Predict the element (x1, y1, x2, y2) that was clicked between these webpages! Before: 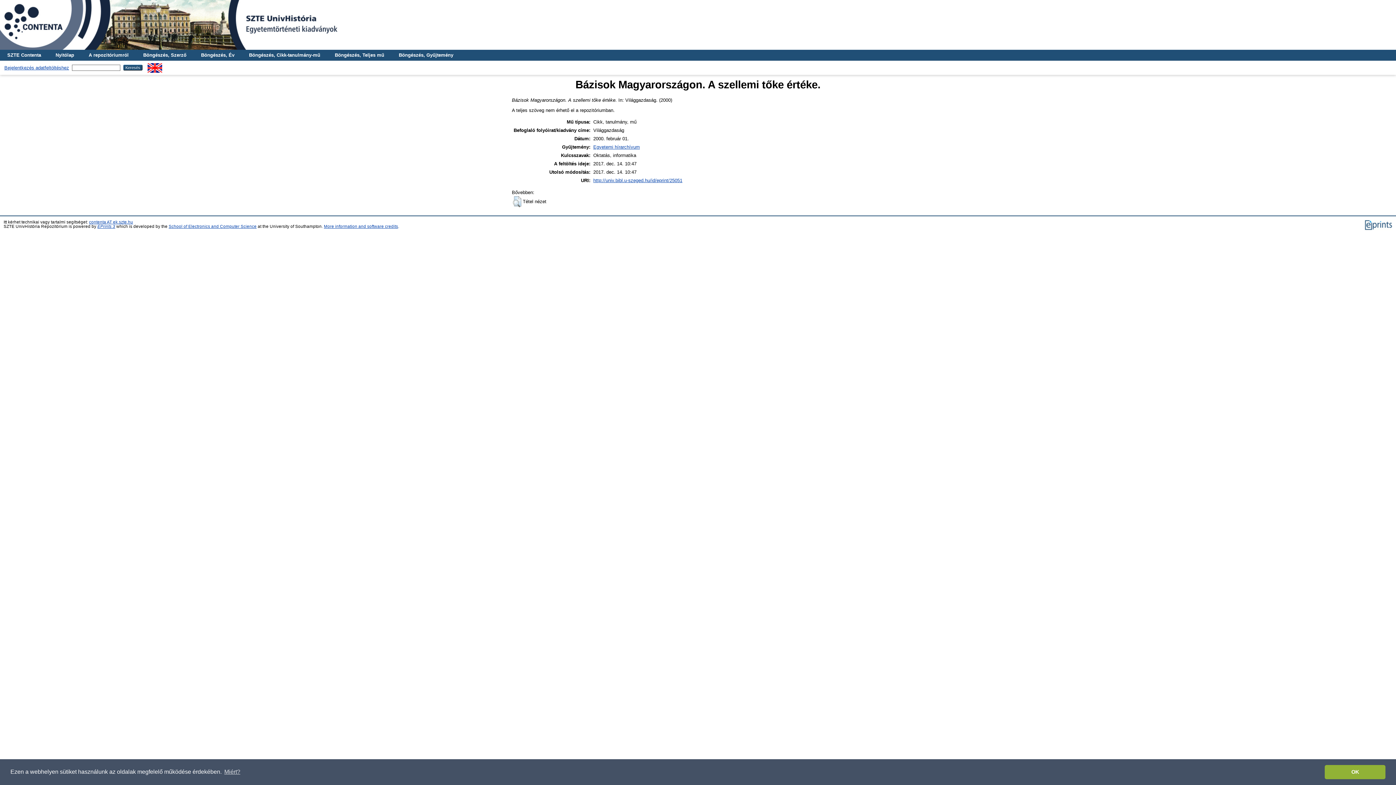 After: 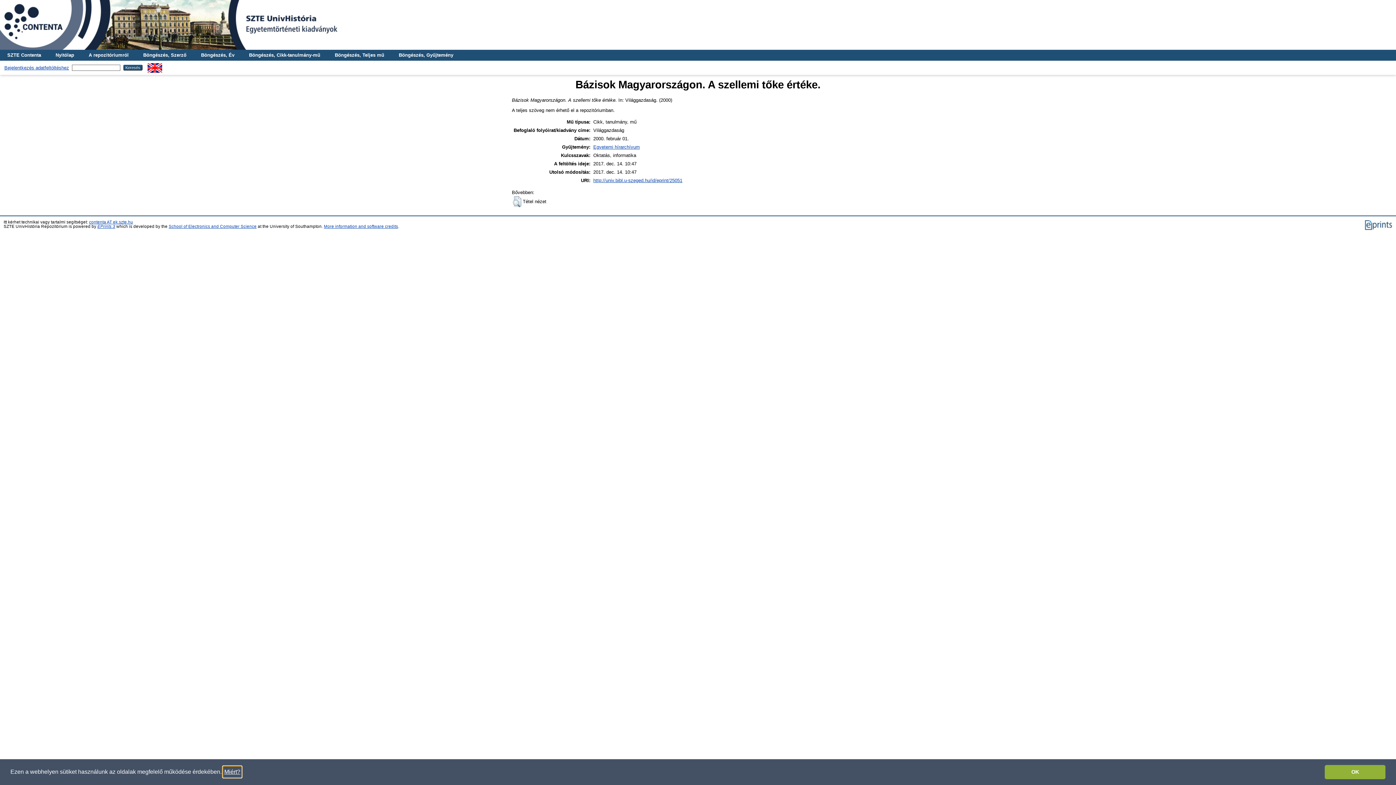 Action: label: learn more about cookies bbox: (223, 766, 241, 777)